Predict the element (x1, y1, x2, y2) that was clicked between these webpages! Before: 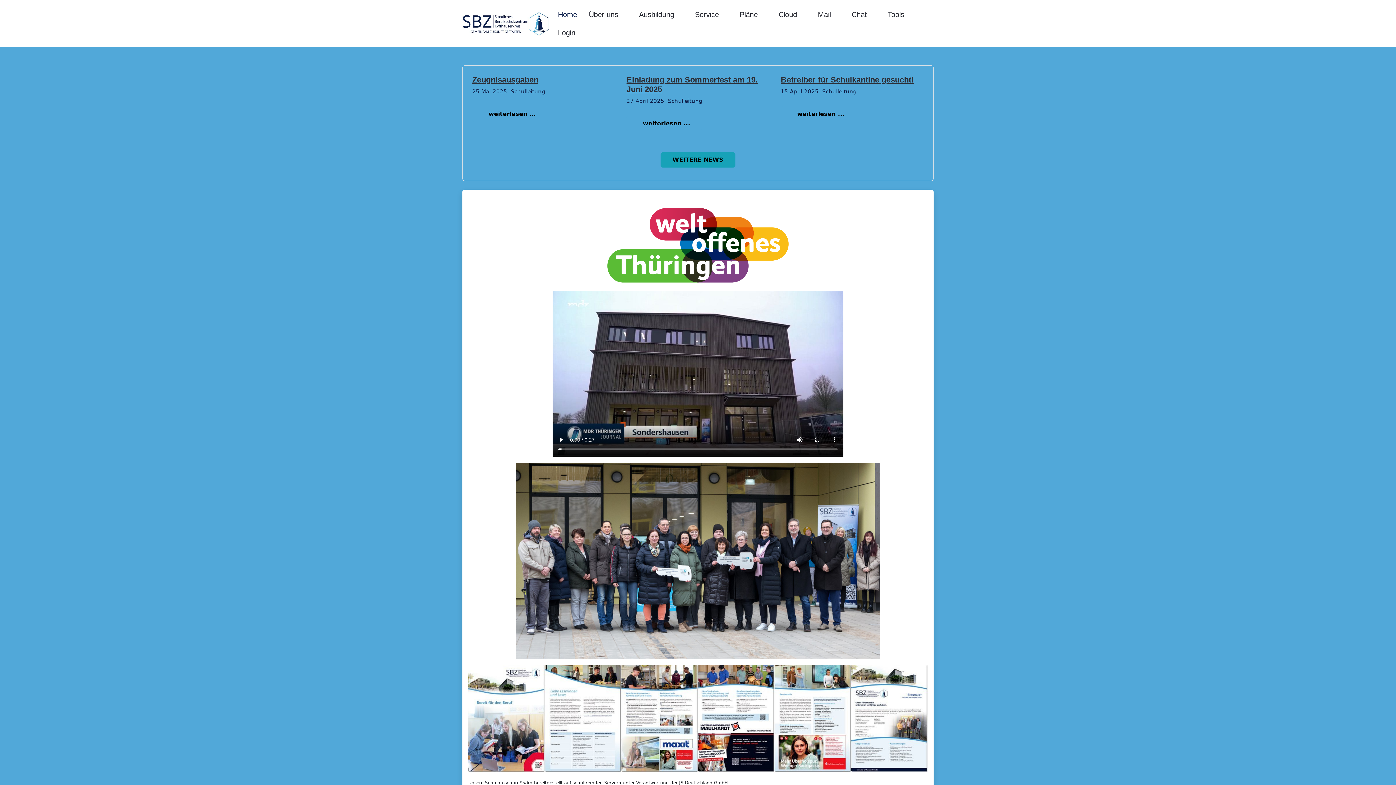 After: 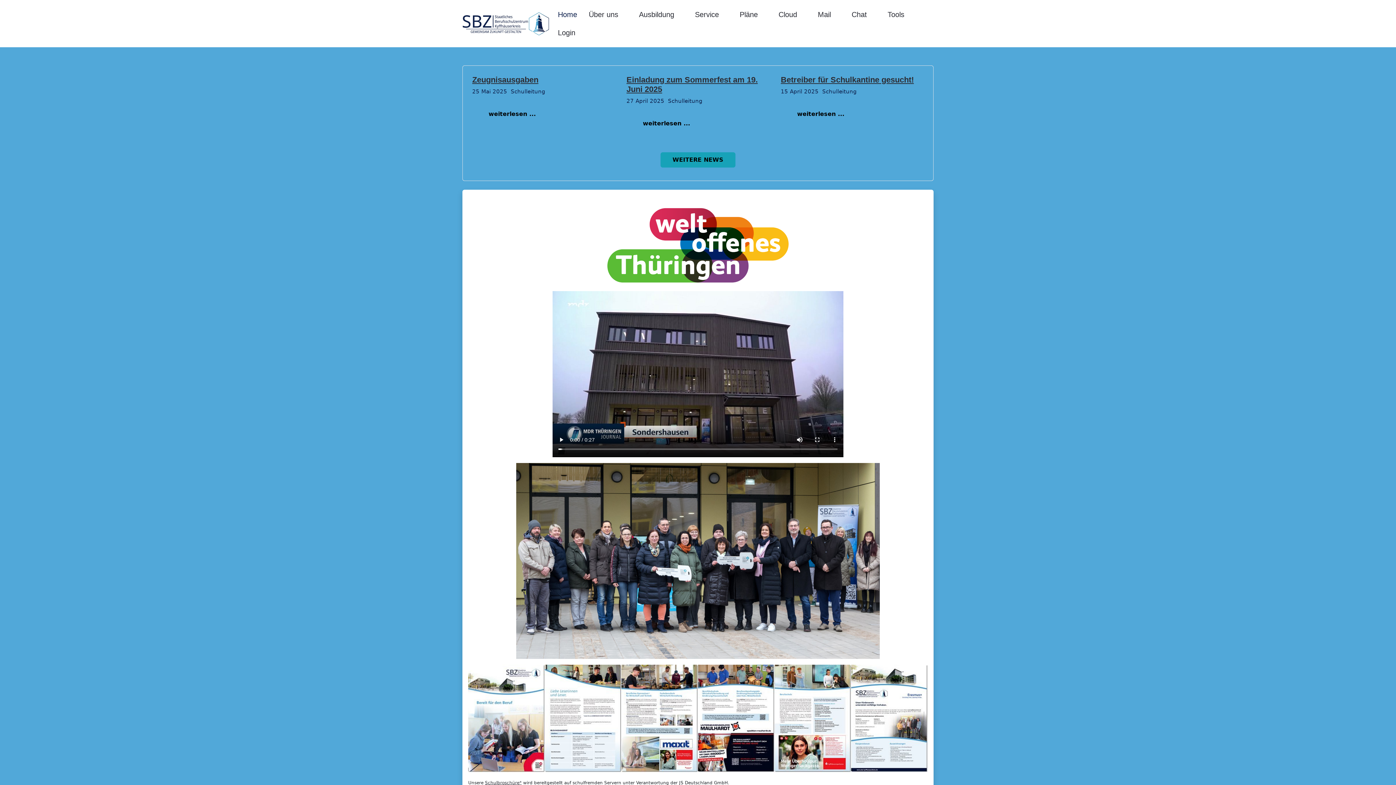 Action: label: Home bbox: (552, 5, 583, 23)